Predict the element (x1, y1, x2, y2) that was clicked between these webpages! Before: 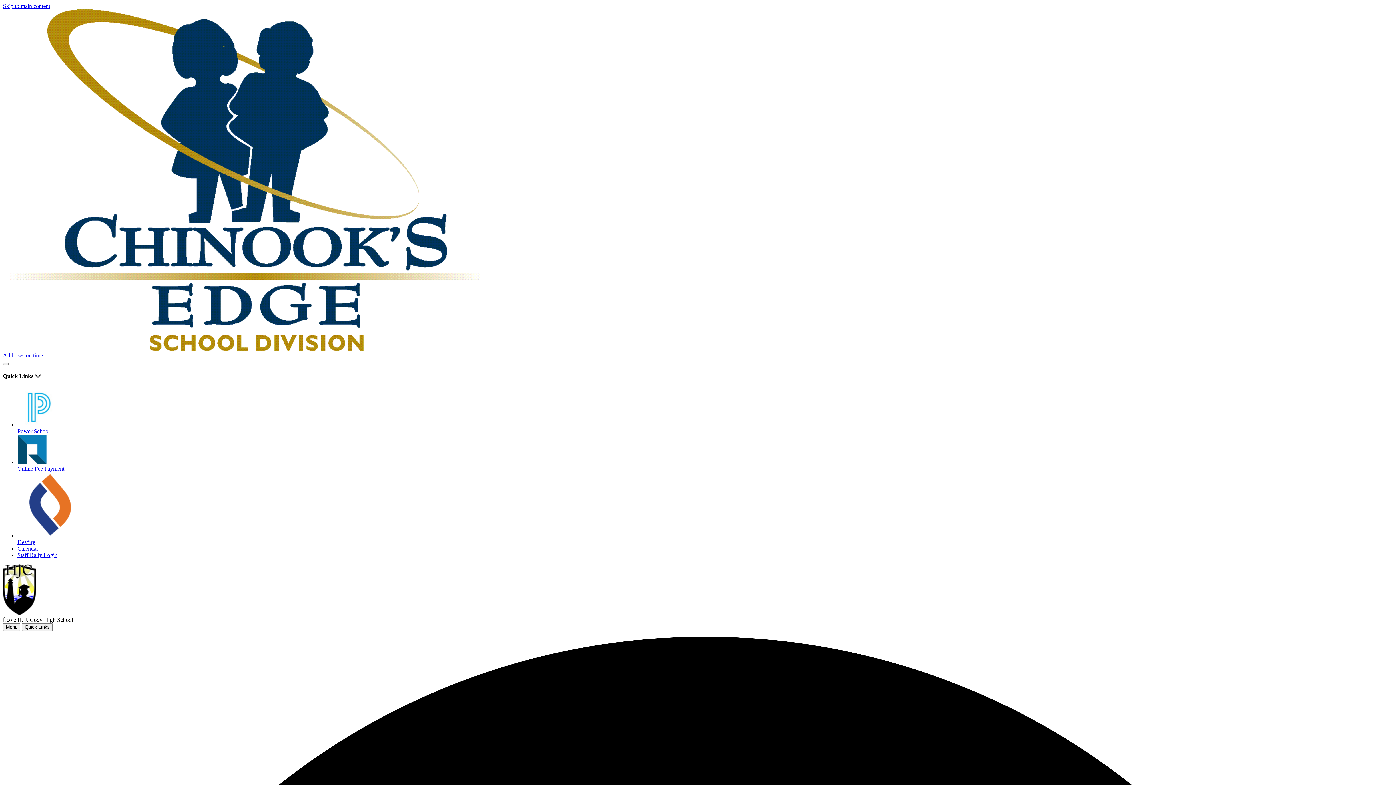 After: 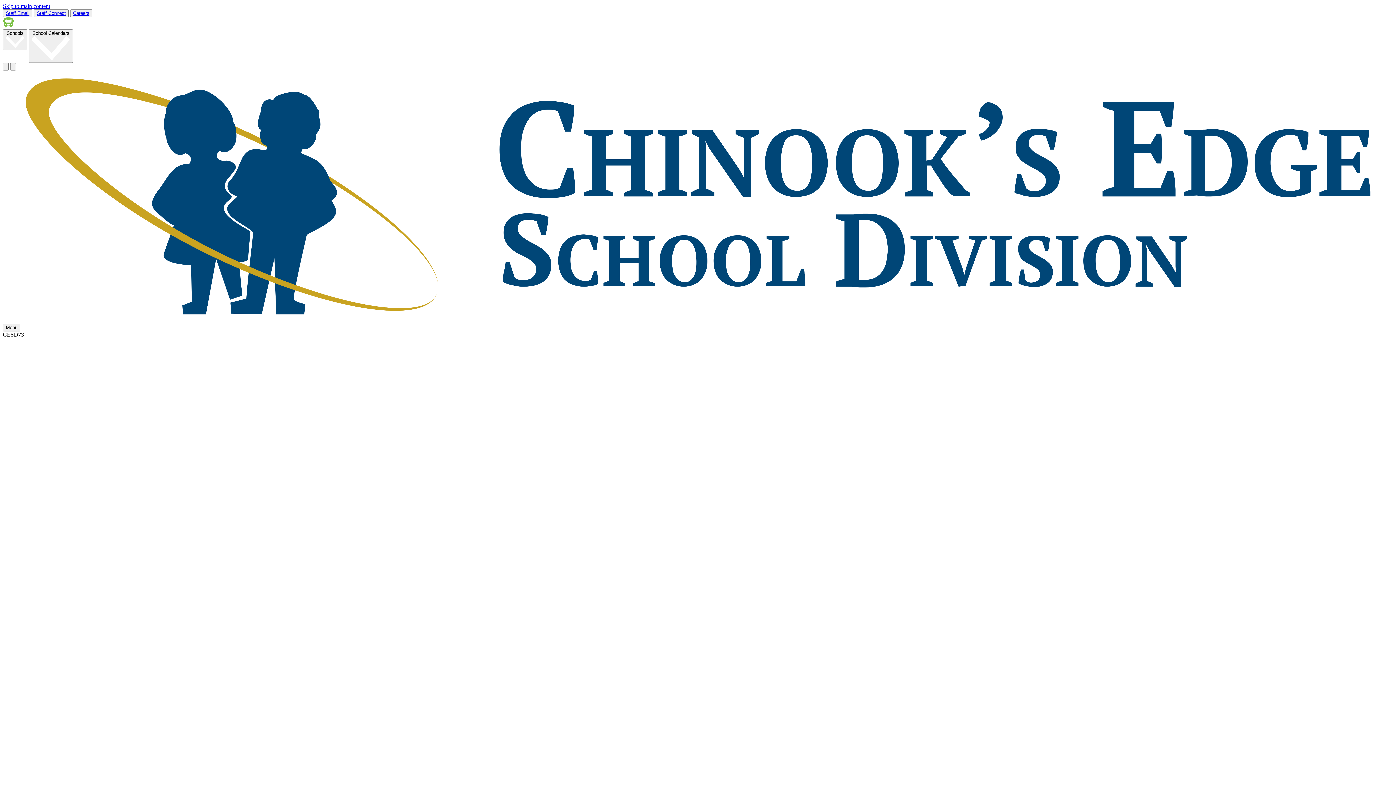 Action: bbox: (2, 345, 503, 352)